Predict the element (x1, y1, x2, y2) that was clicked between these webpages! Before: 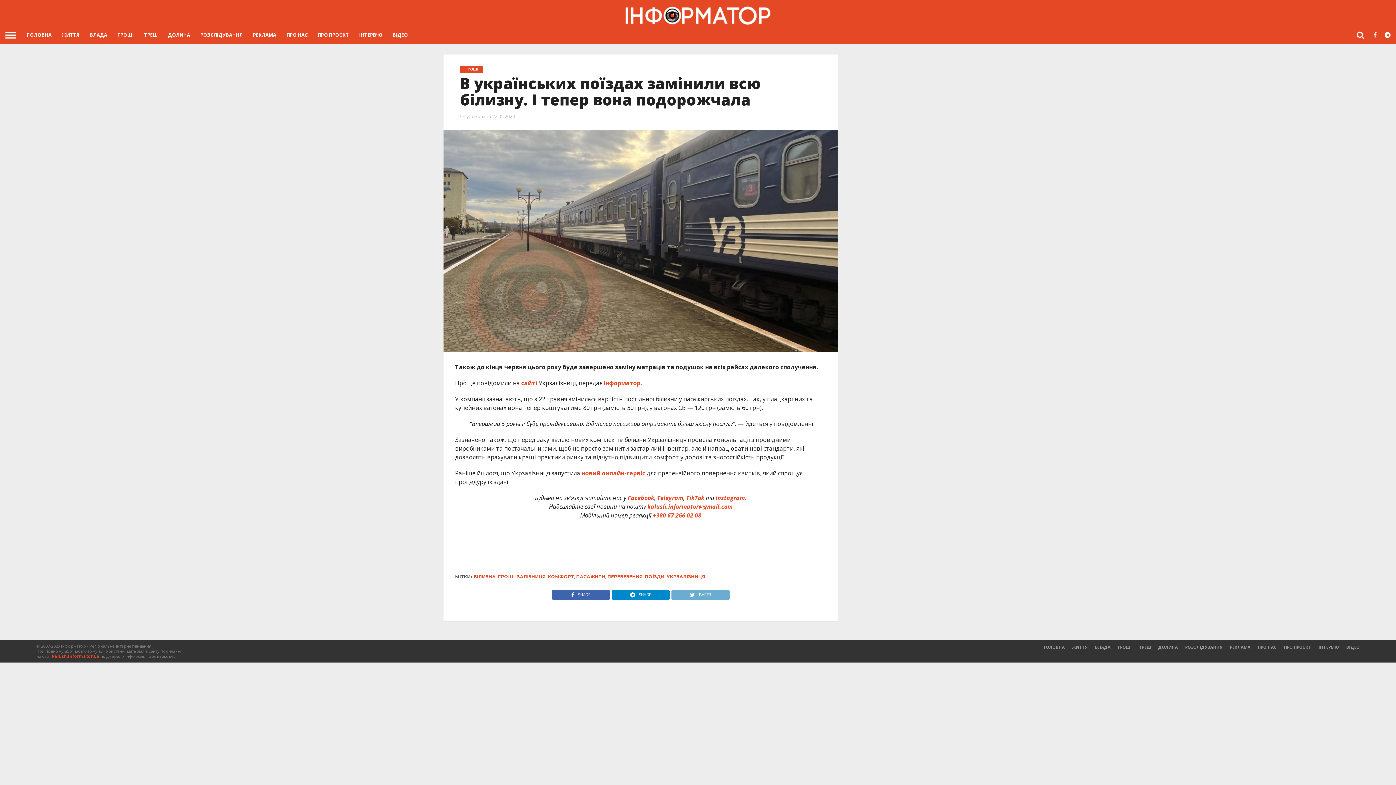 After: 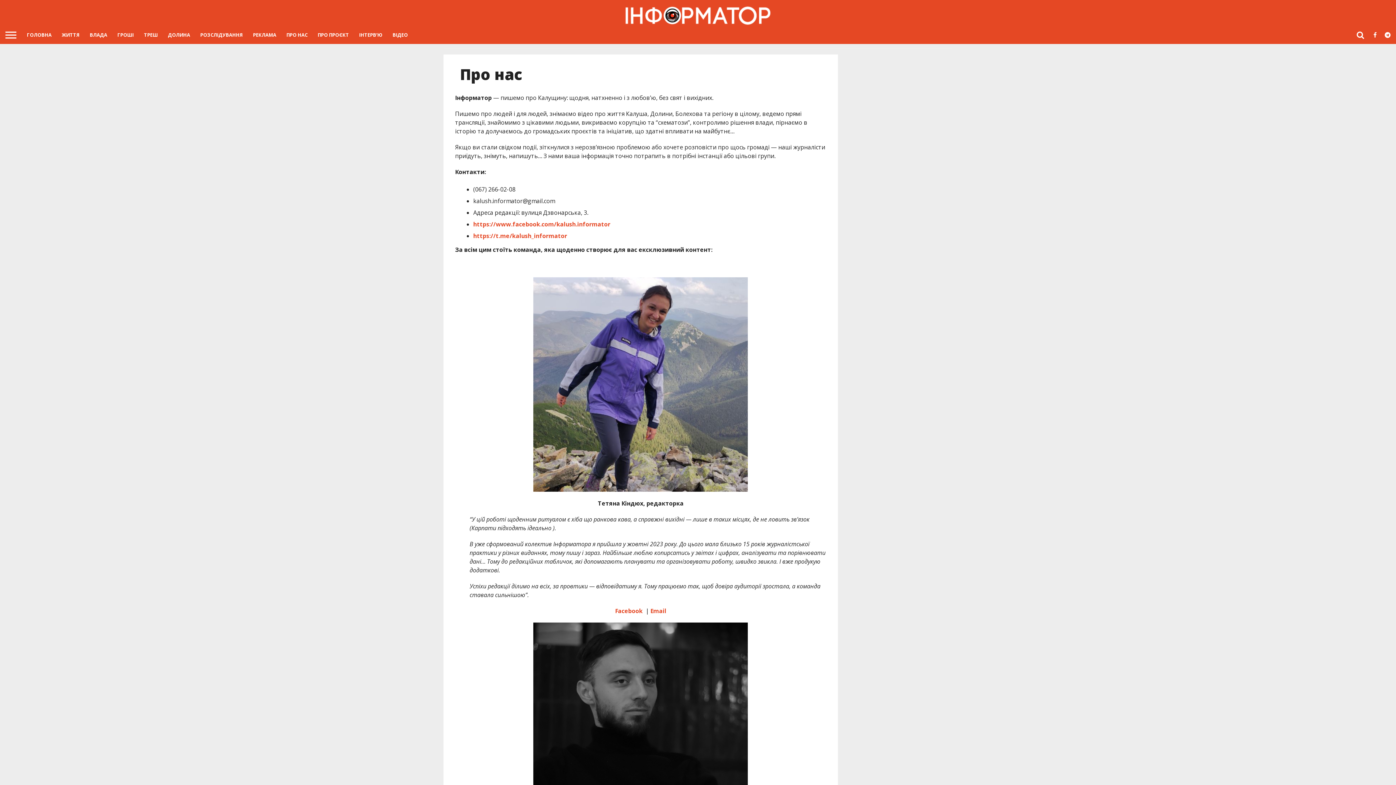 Action: bbox: (1258, 644, 1277, 650) label: ПРО НАС